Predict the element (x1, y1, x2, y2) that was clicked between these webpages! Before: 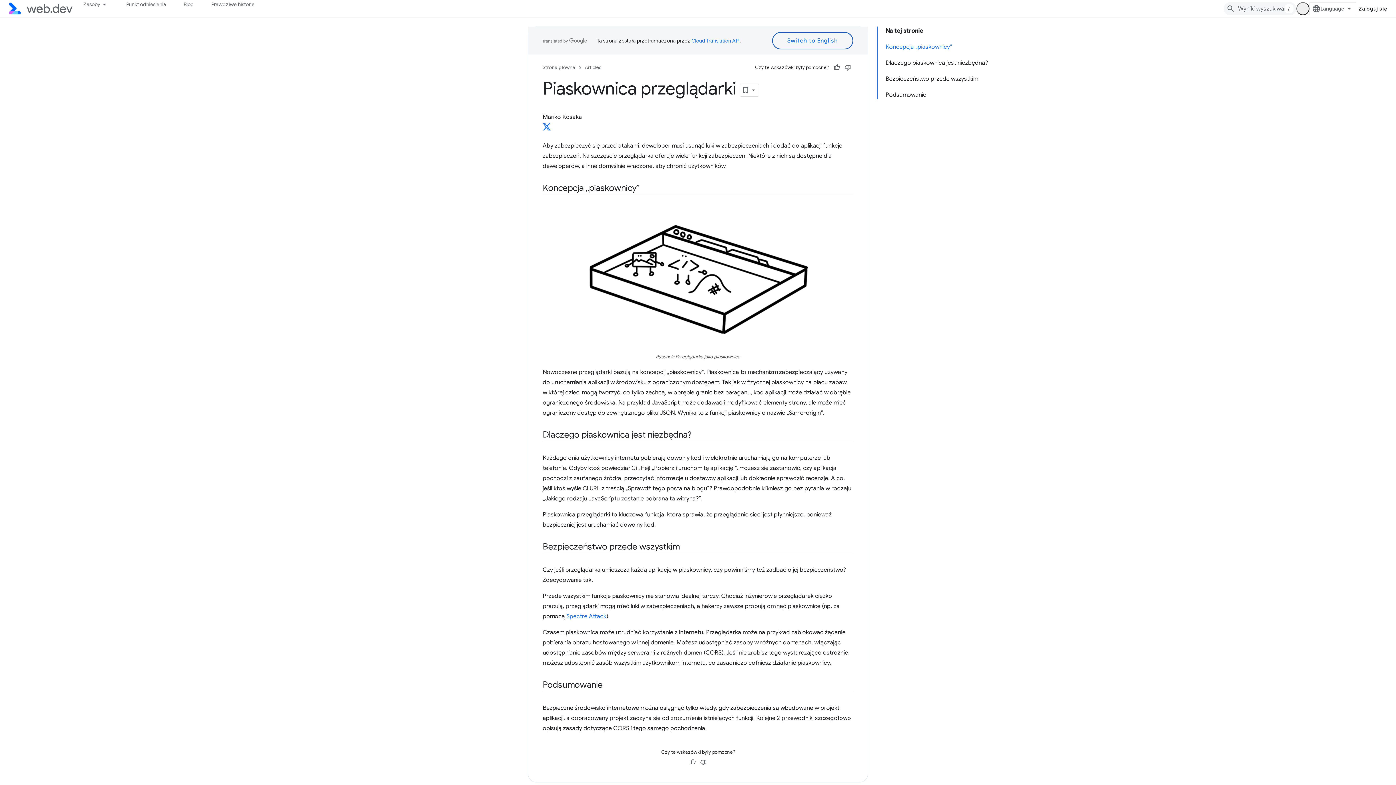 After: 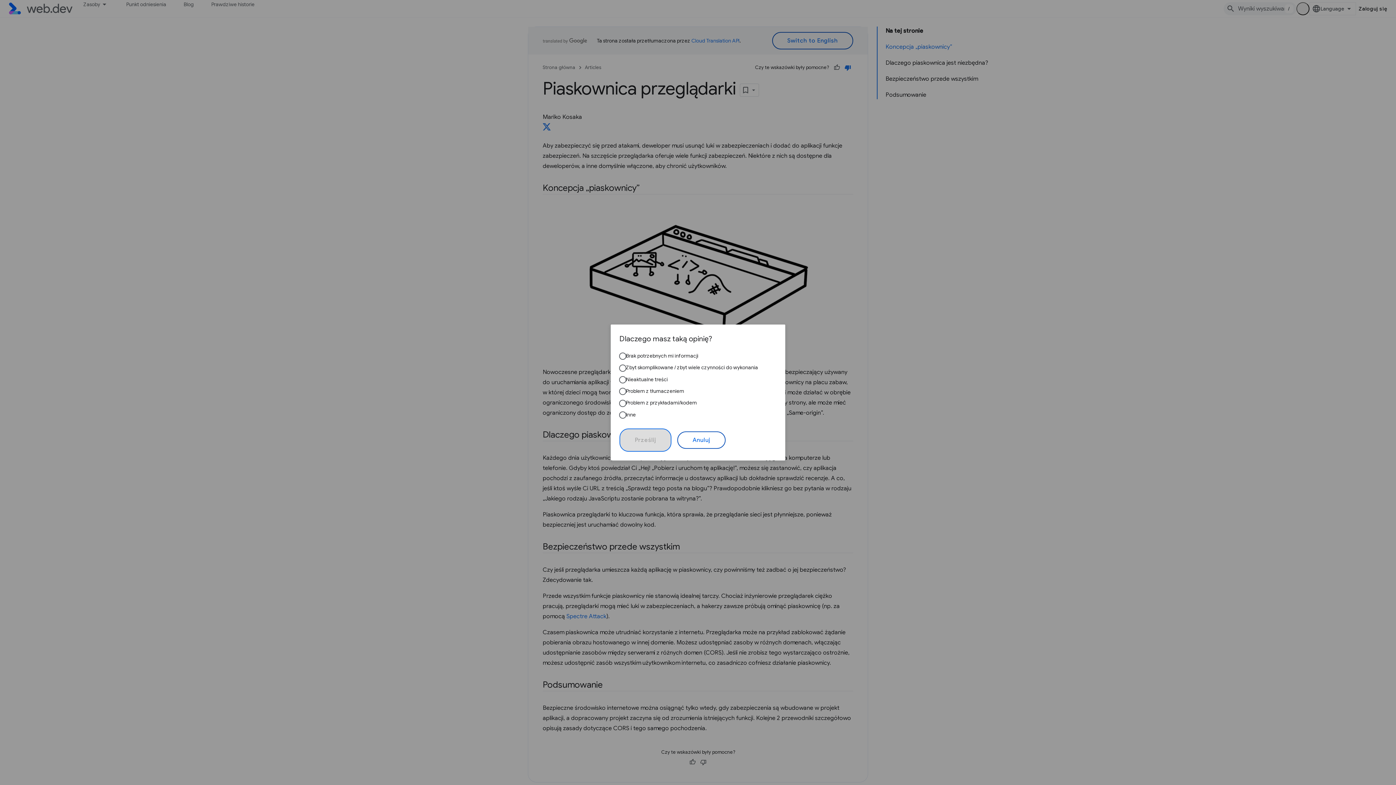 Action: label: Niepomocna bbox: (842, 62, 853, 73)